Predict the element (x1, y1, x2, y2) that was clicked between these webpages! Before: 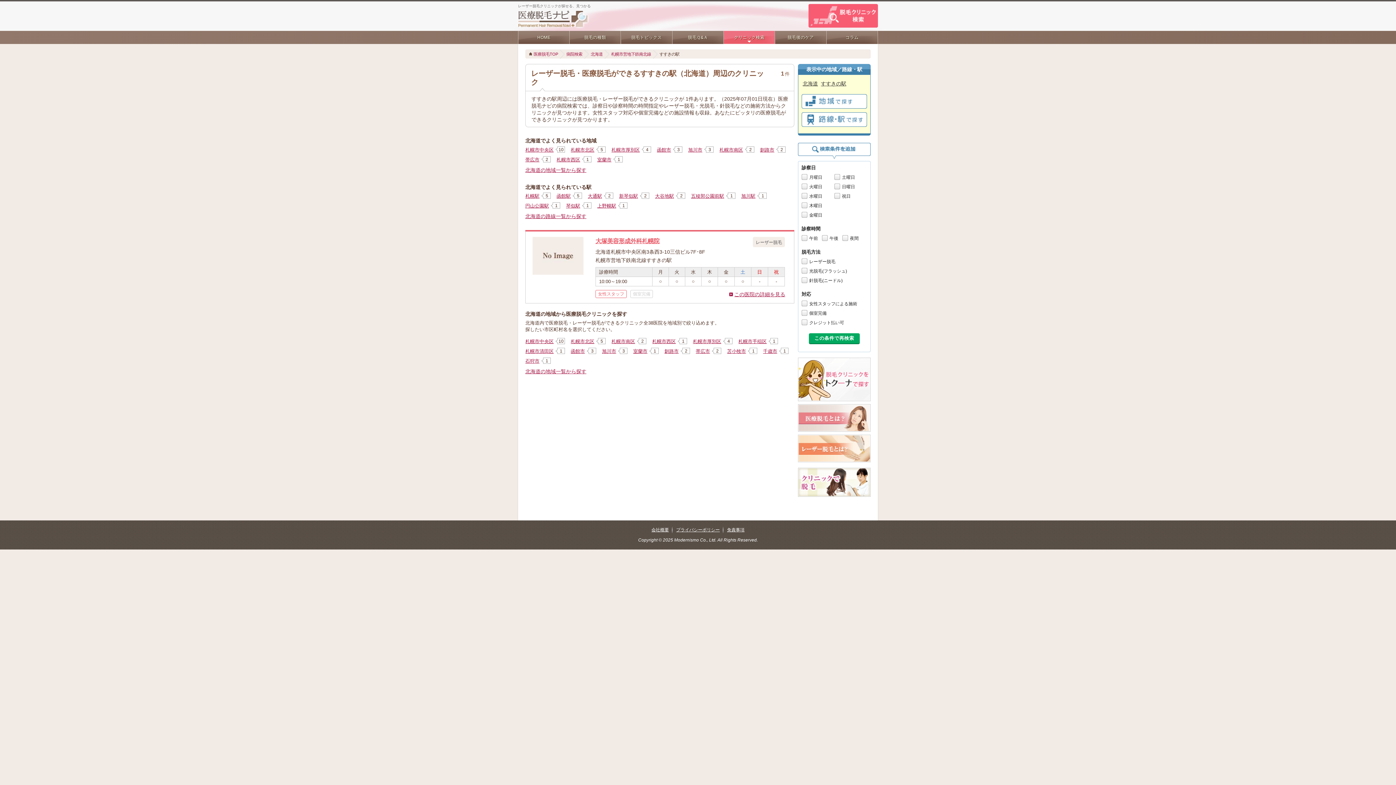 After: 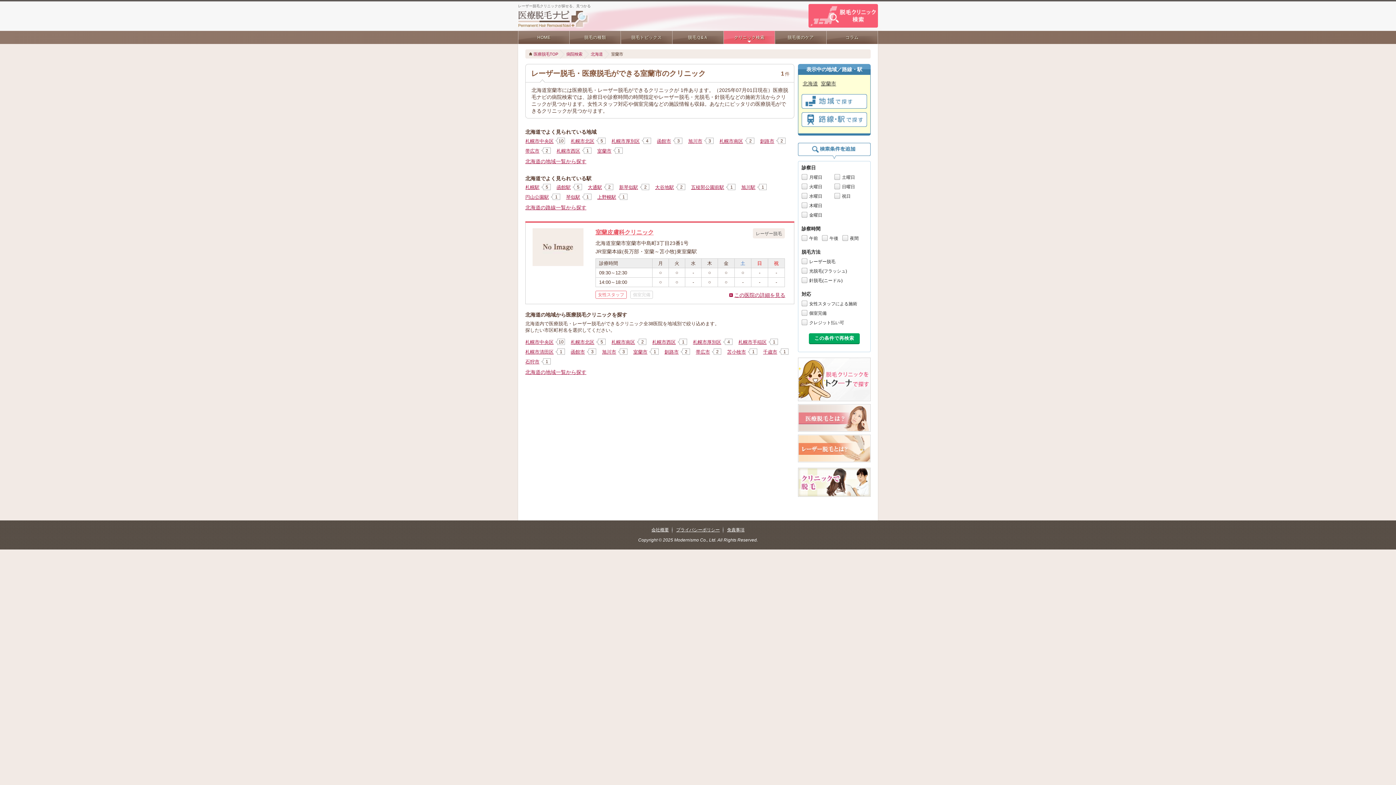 Action: label: 室蘭市 bbox: (597, 156, 611, 162)